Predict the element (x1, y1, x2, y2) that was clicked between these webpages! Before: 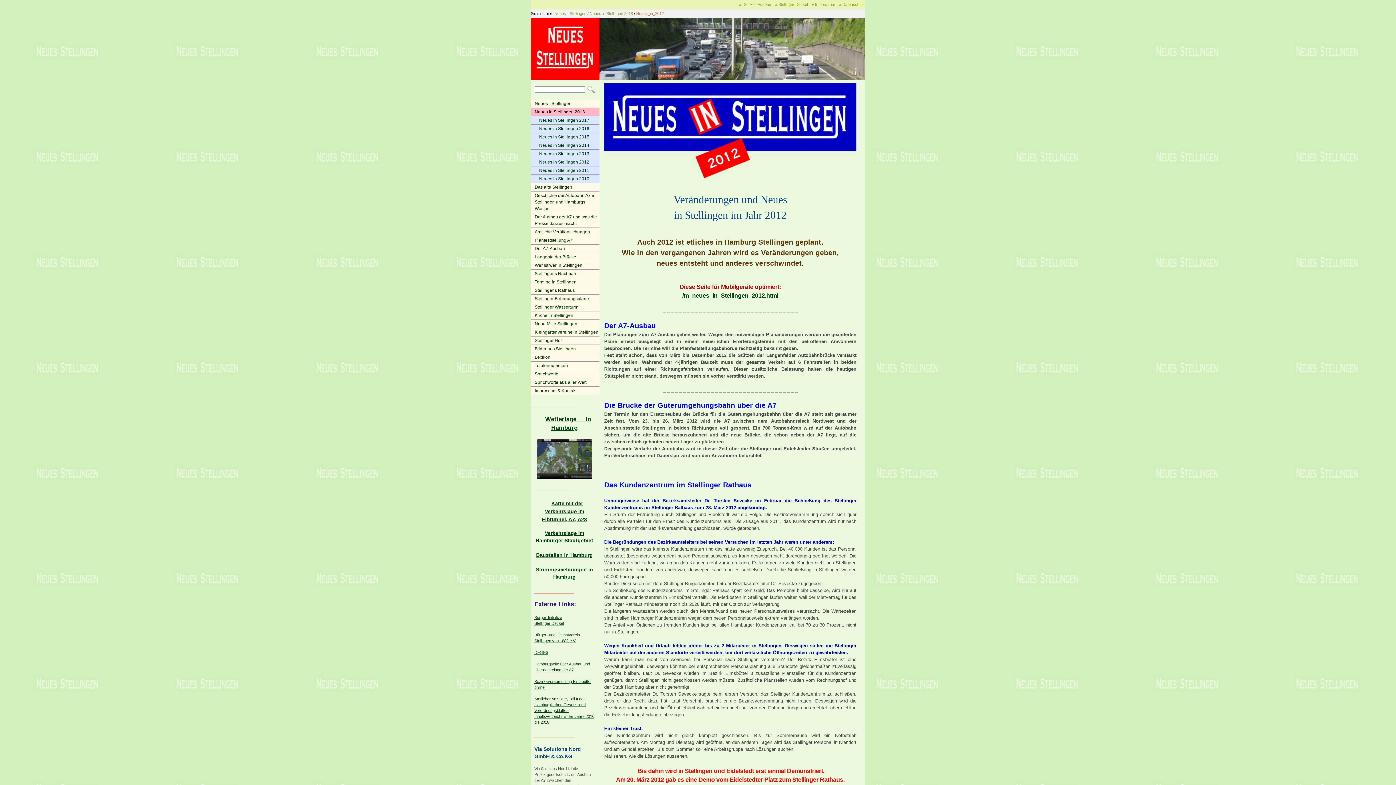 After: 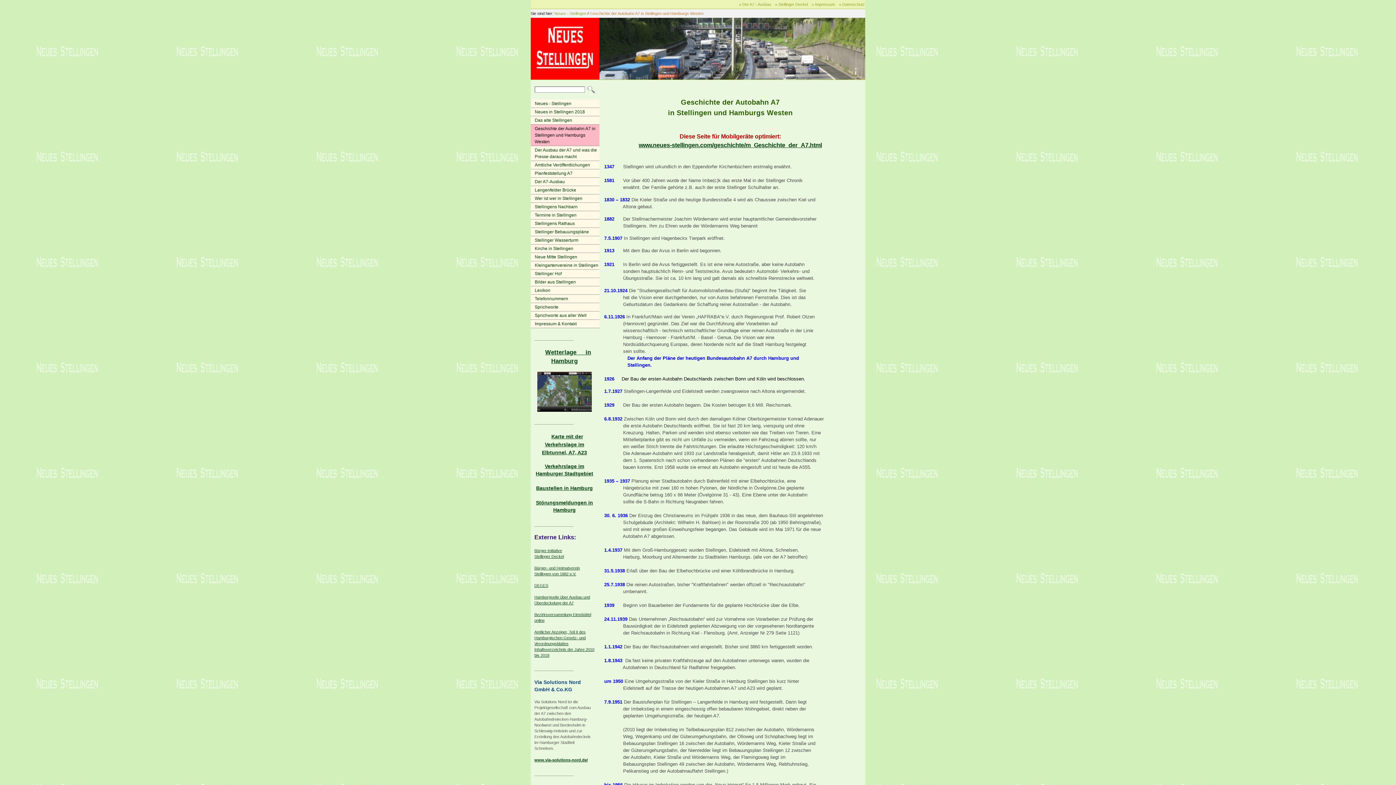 Action: bbox: (531, 191, 599, 212) label: Geschichte der Autobahn A7 in Stellingen und Hamburgs Westen